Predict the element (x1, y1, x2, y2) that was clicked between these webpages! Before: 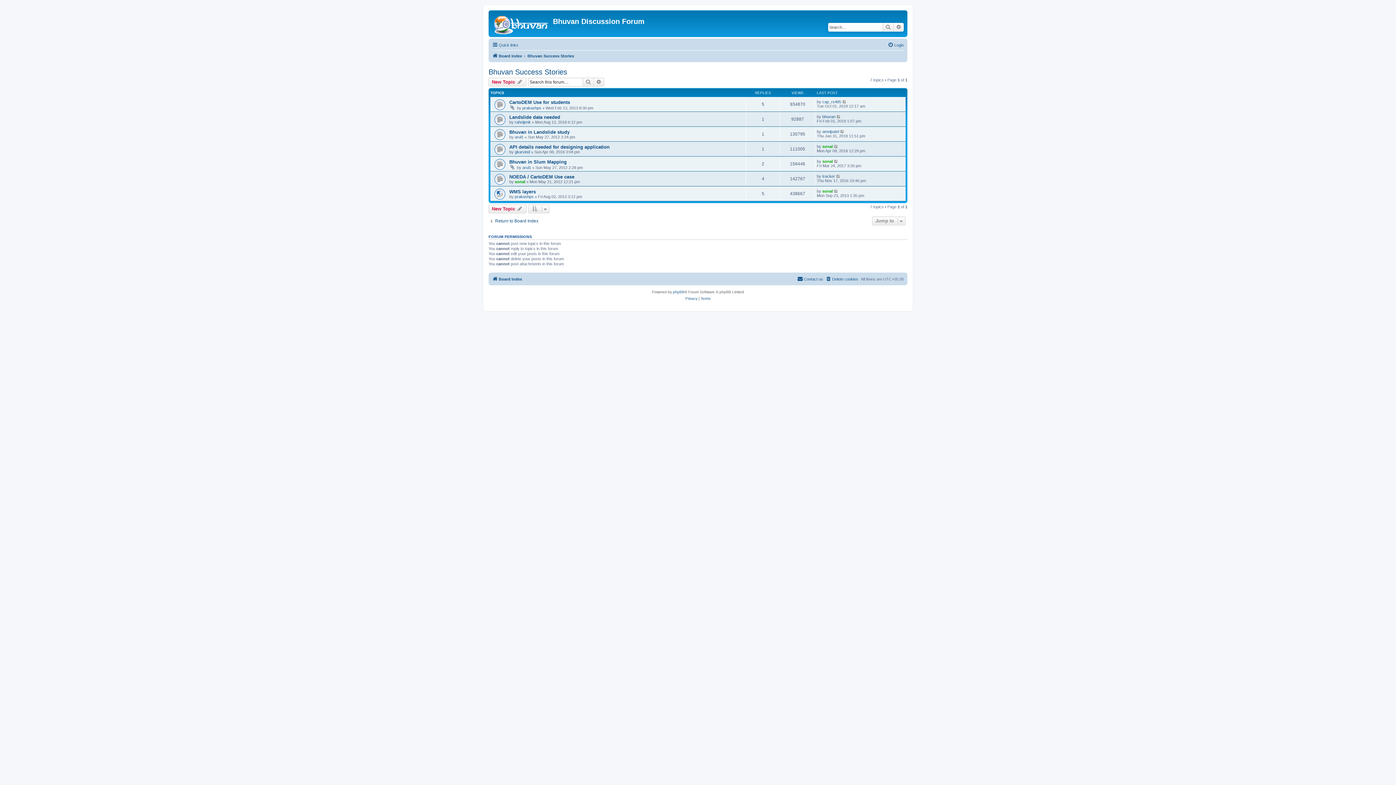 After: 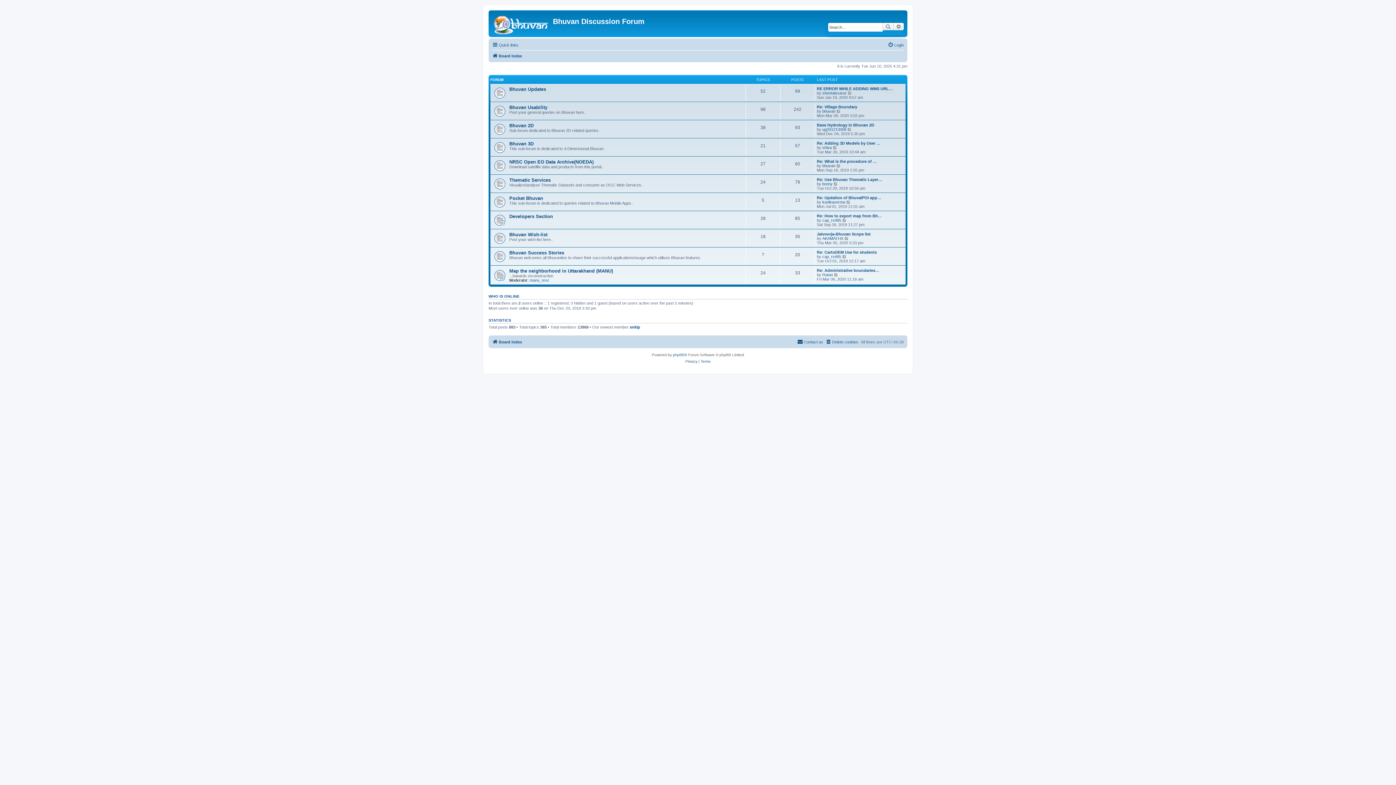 Action: label: Board index bbox: (492, 274, 522, 283)